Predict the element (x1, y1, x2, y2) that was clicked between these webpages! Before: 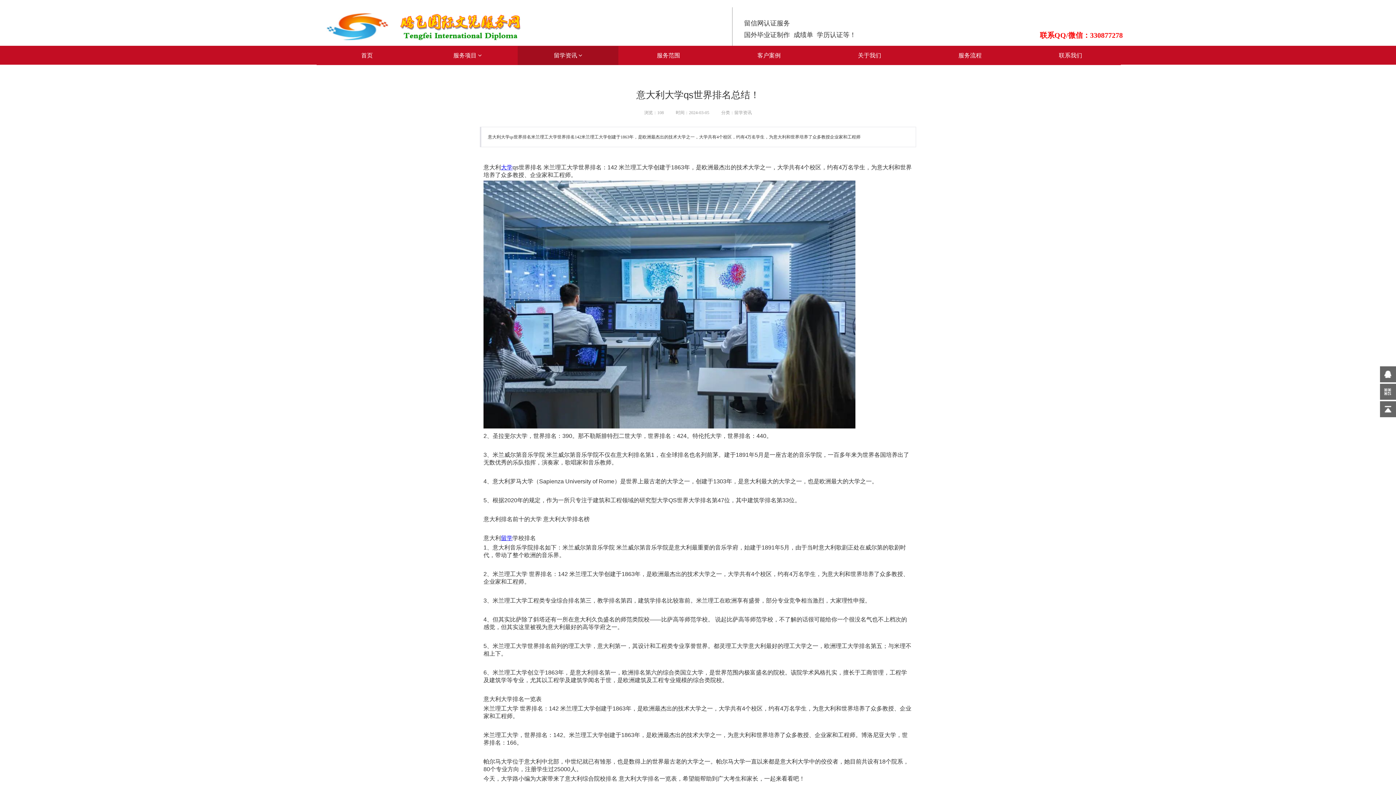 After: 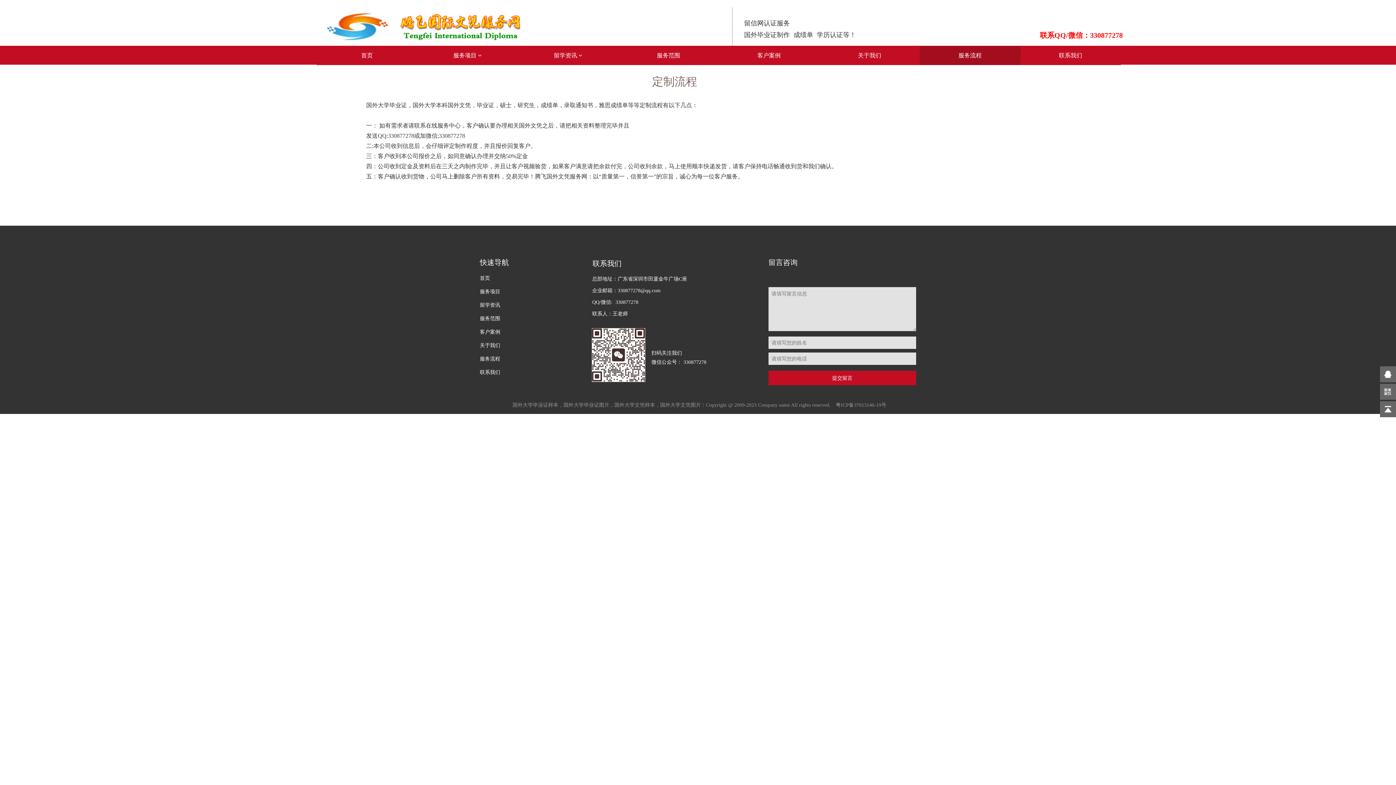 Action: bbox: (920, 46, 1020, 64) label: 服务流程